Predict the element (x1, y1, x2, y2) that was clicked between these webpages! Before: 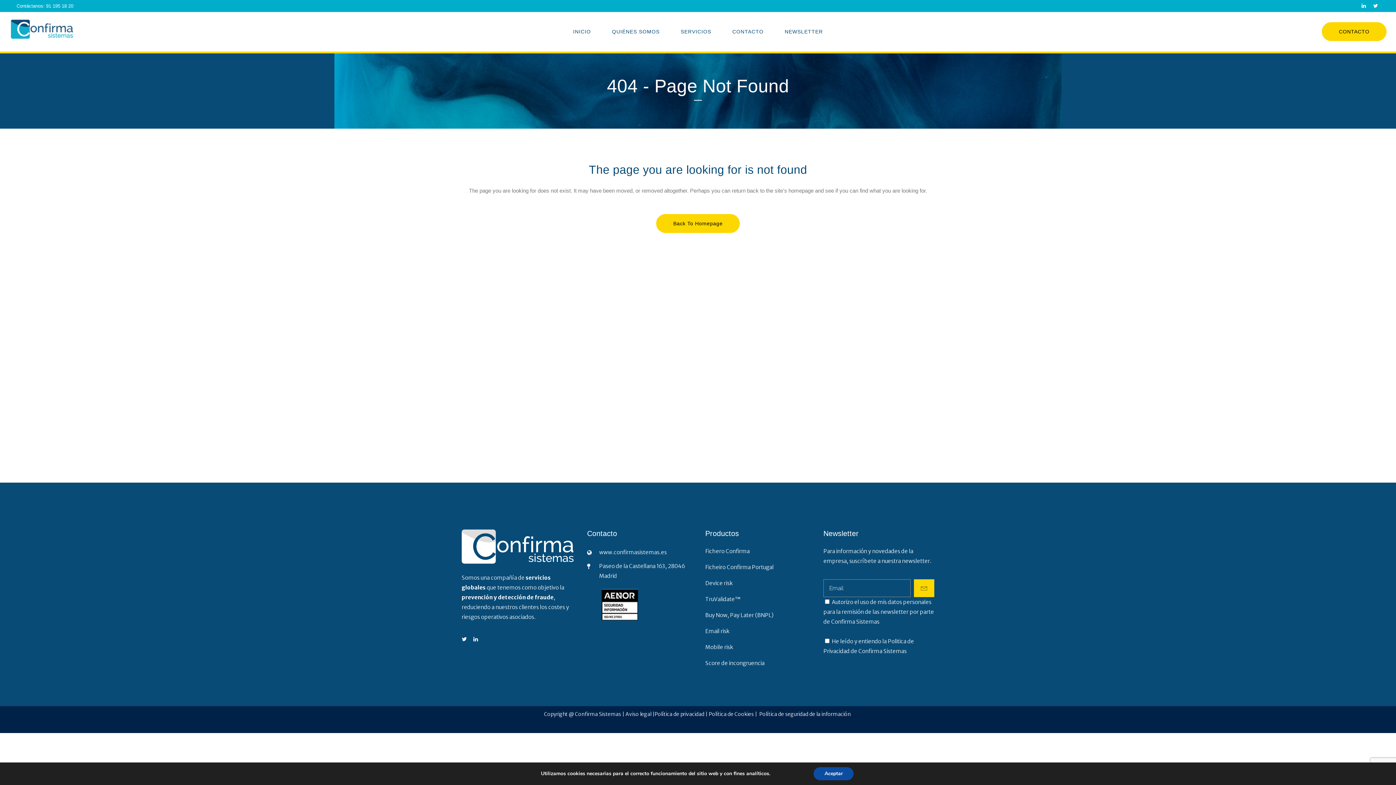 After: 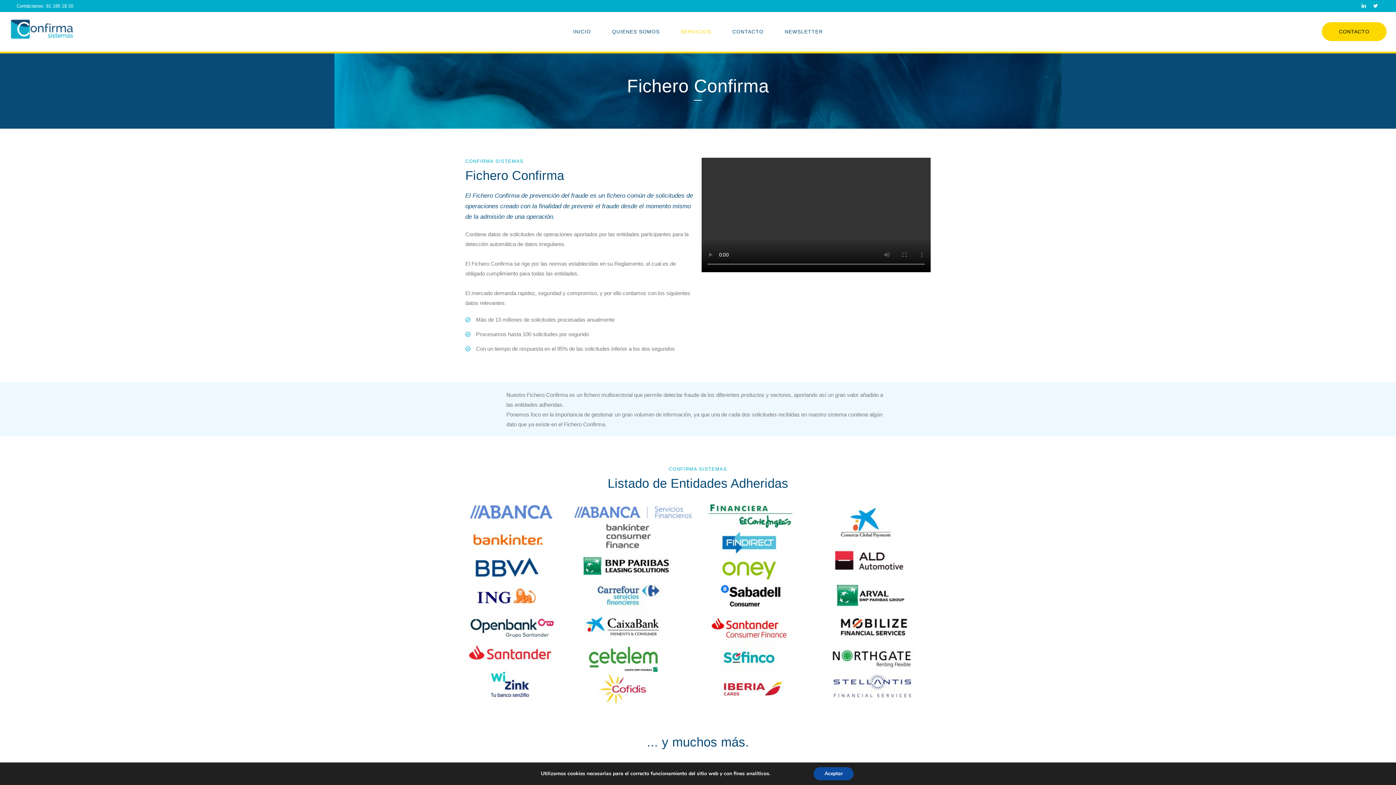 Action: bbox: (705, 546, 814, 556) label: Fichero Confirma